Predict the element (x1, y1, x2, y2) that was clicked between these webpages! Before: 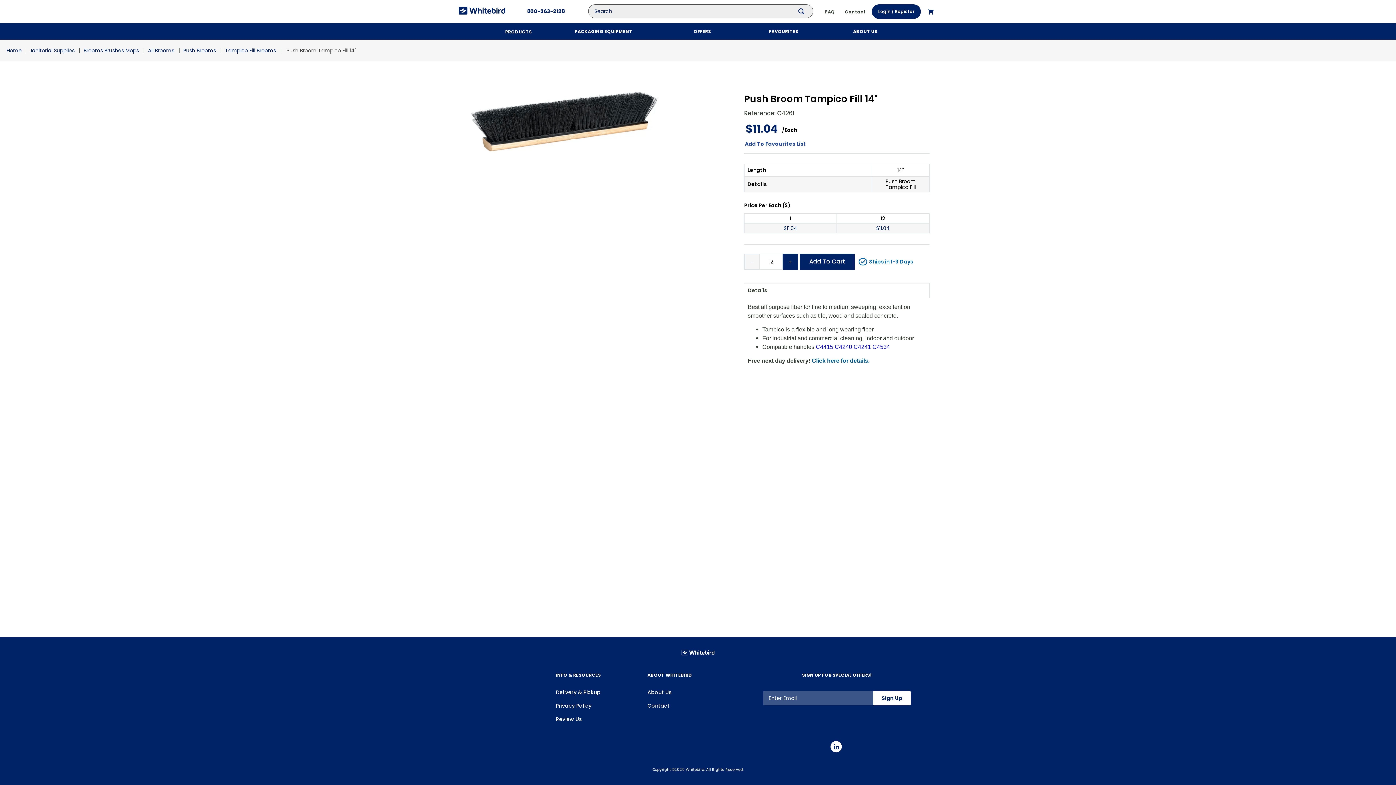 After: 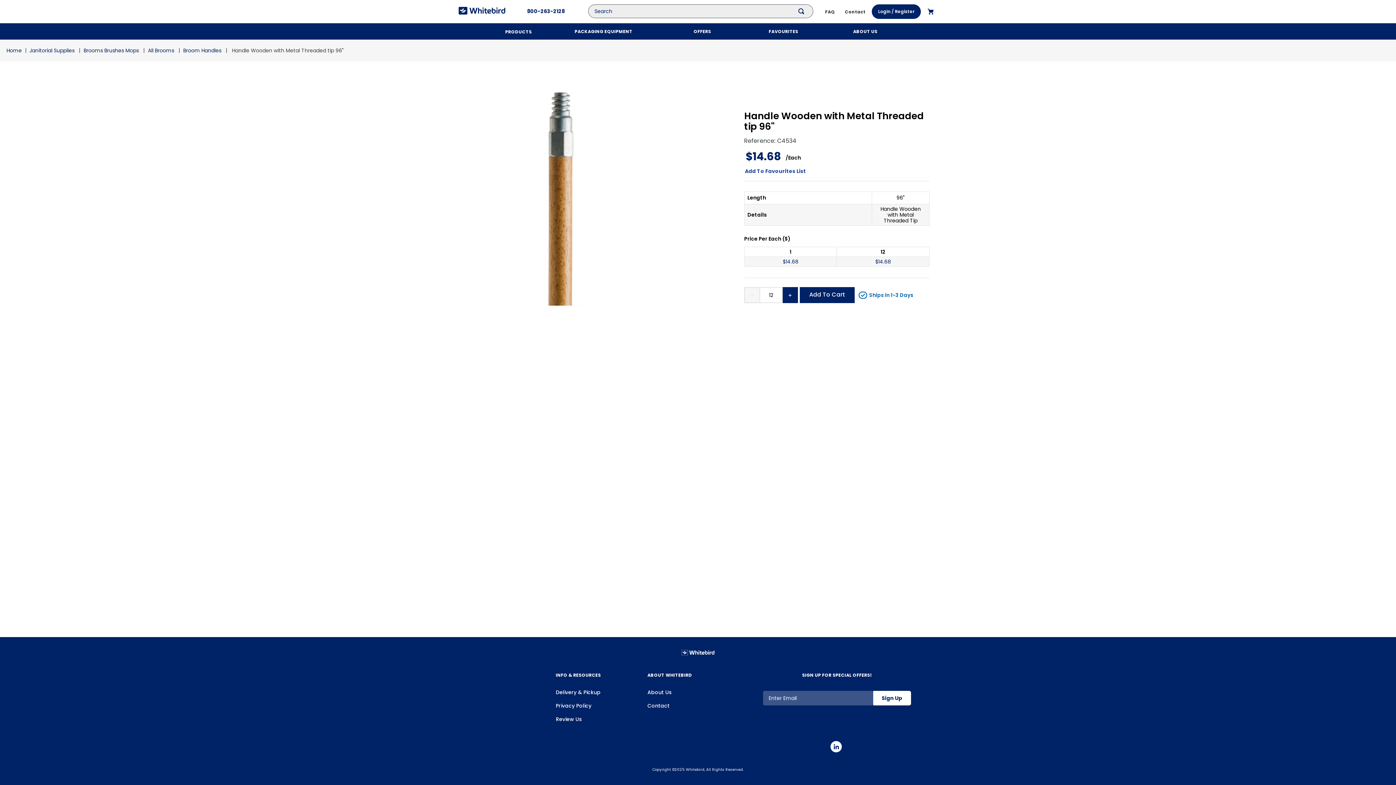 Action: bbox: (872, 323, 890, 329) label: C4534